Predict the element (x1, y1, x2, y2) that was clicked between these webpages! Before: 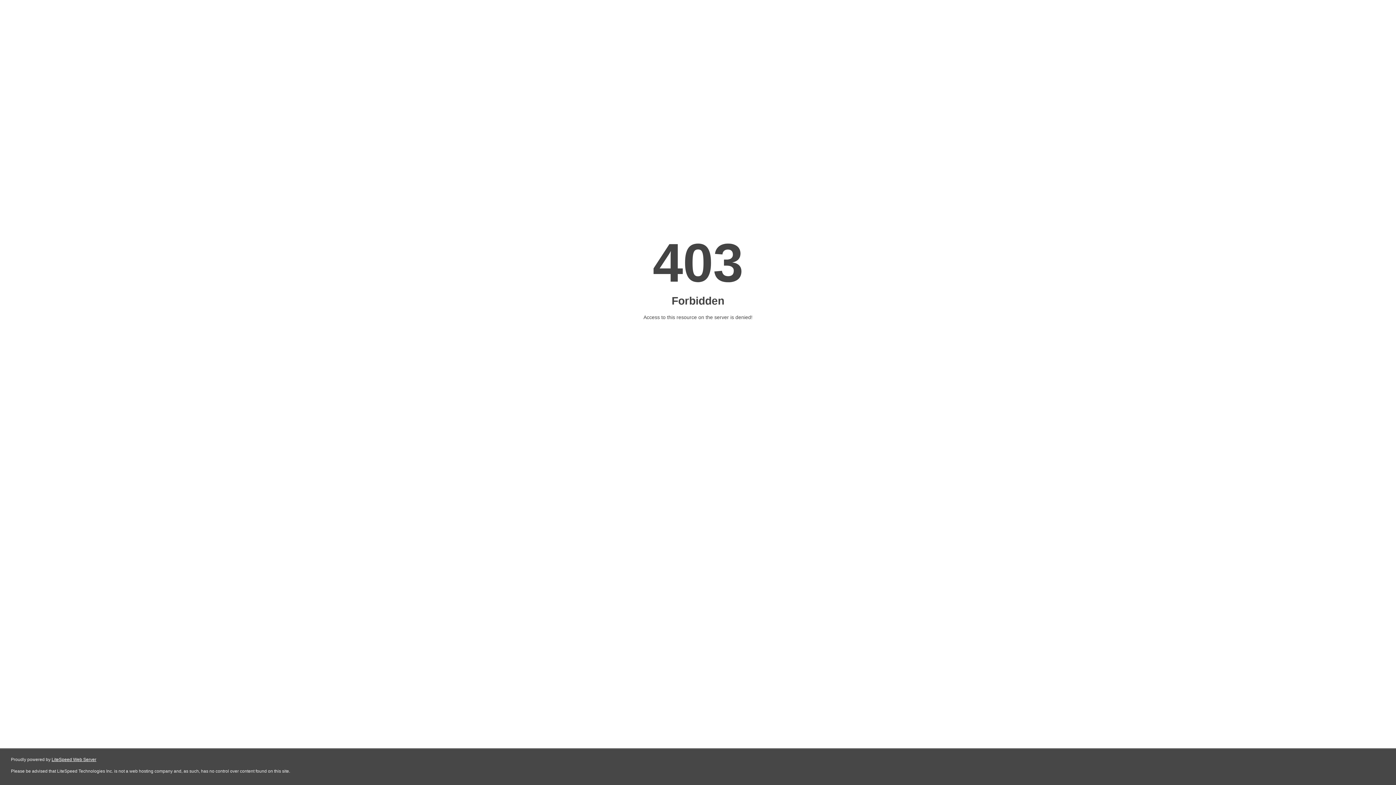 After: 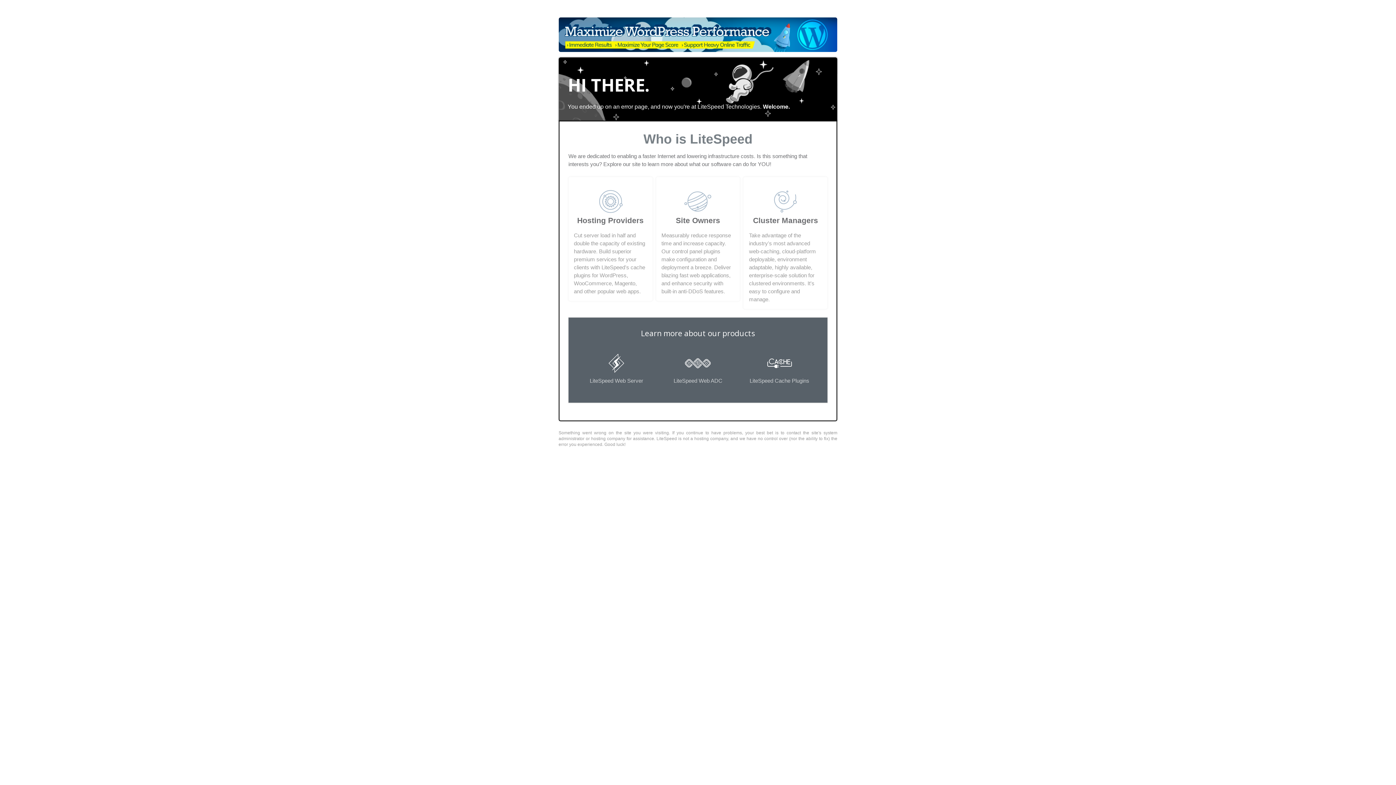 Action: label: LiteSpeed Web Server bbox: (51, 757, 96, 762)